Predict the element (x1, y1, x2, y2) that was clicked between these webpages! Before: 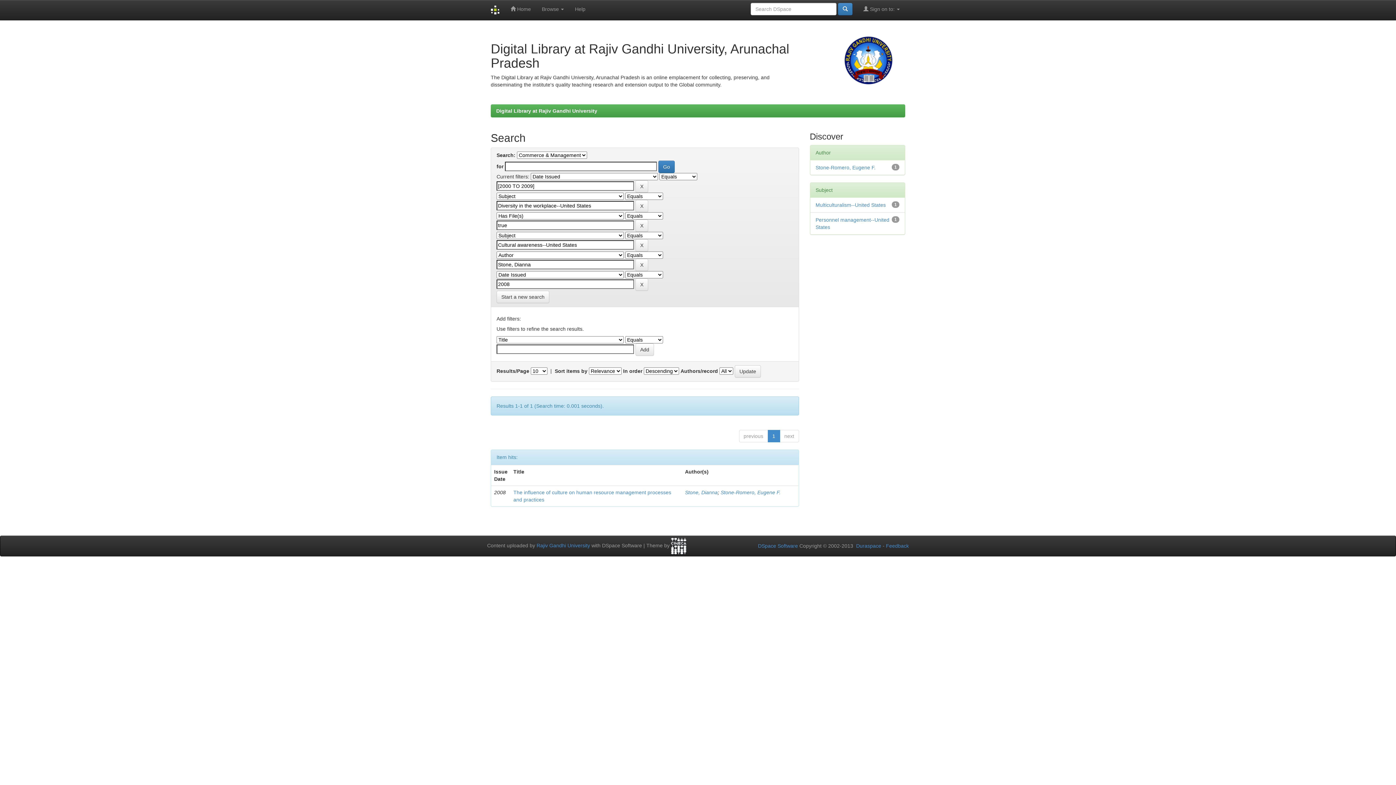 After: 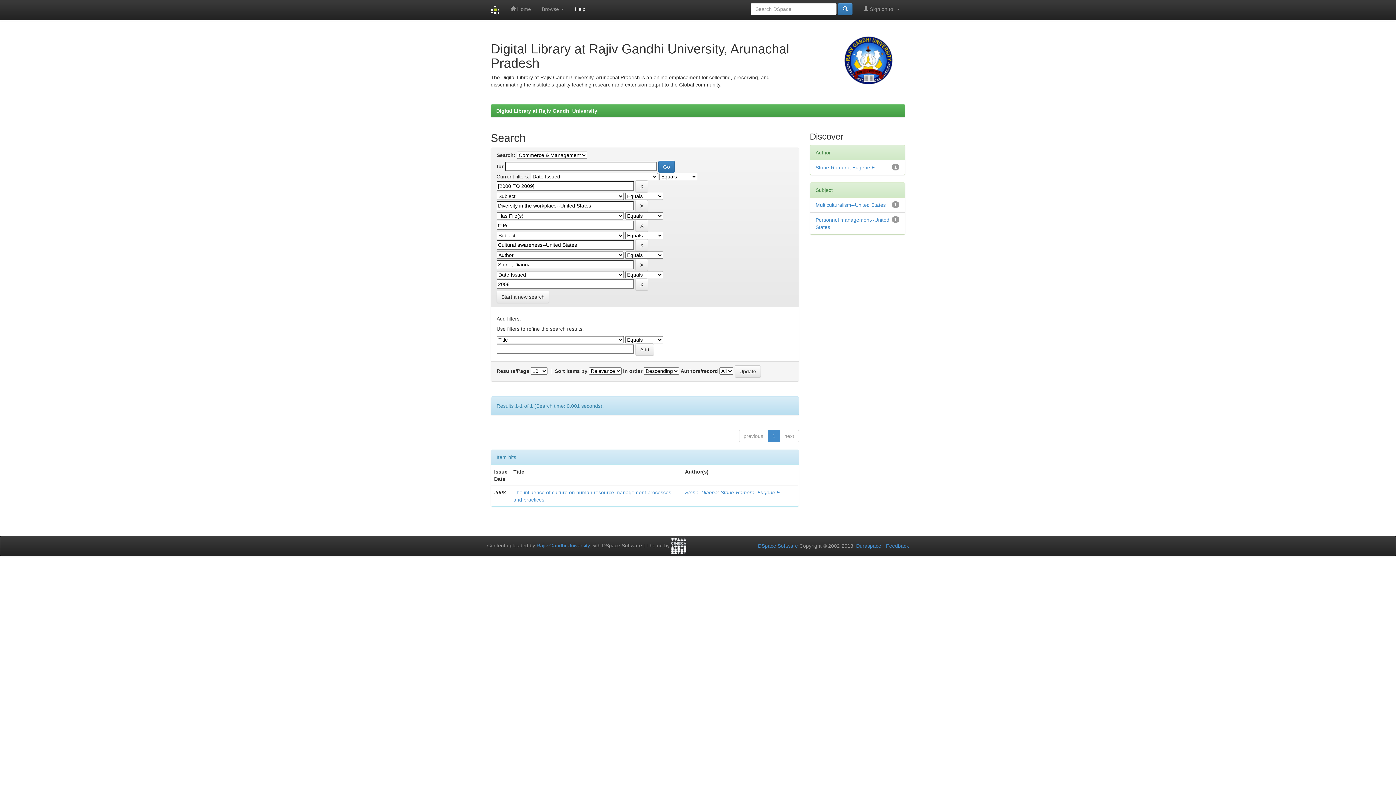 Action: label: Help bbox: (569, 0, 591, 18)